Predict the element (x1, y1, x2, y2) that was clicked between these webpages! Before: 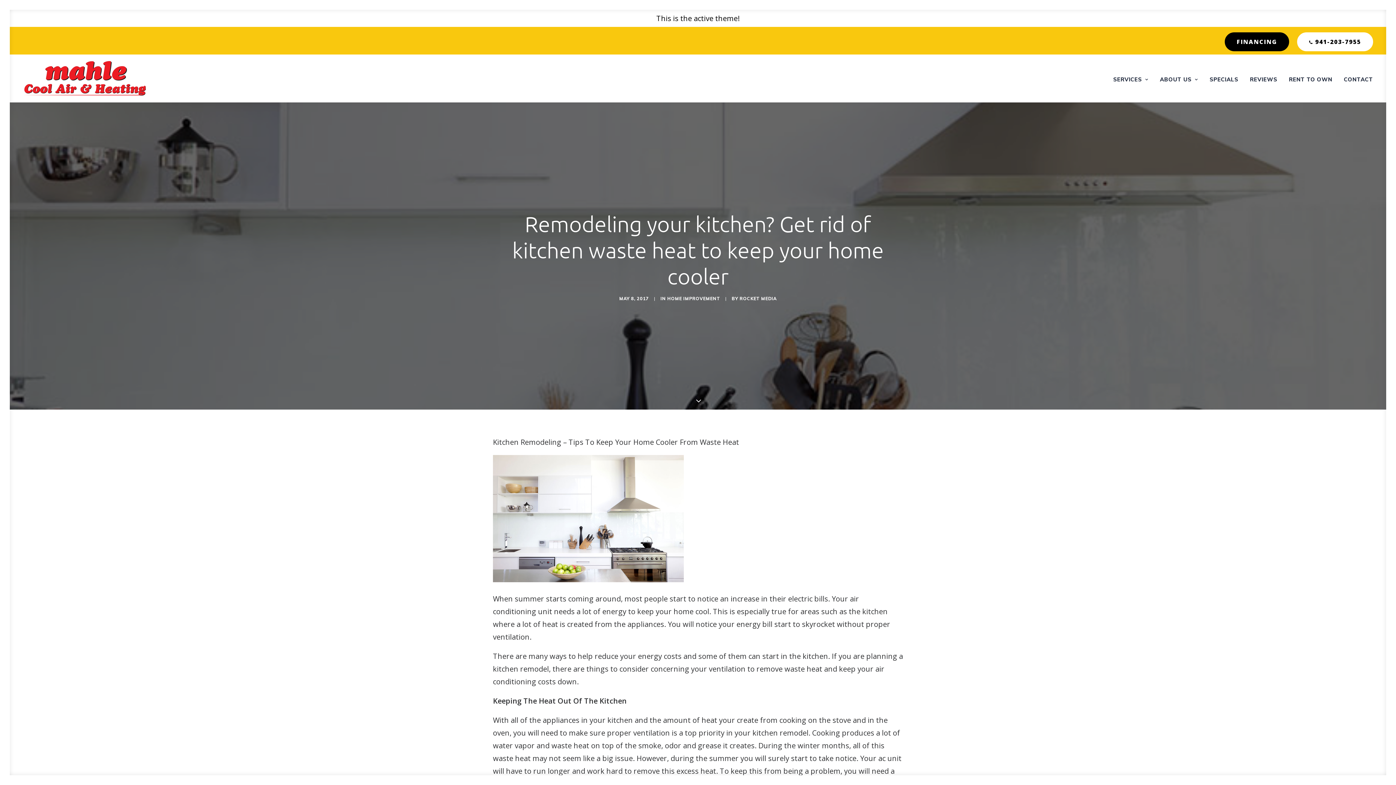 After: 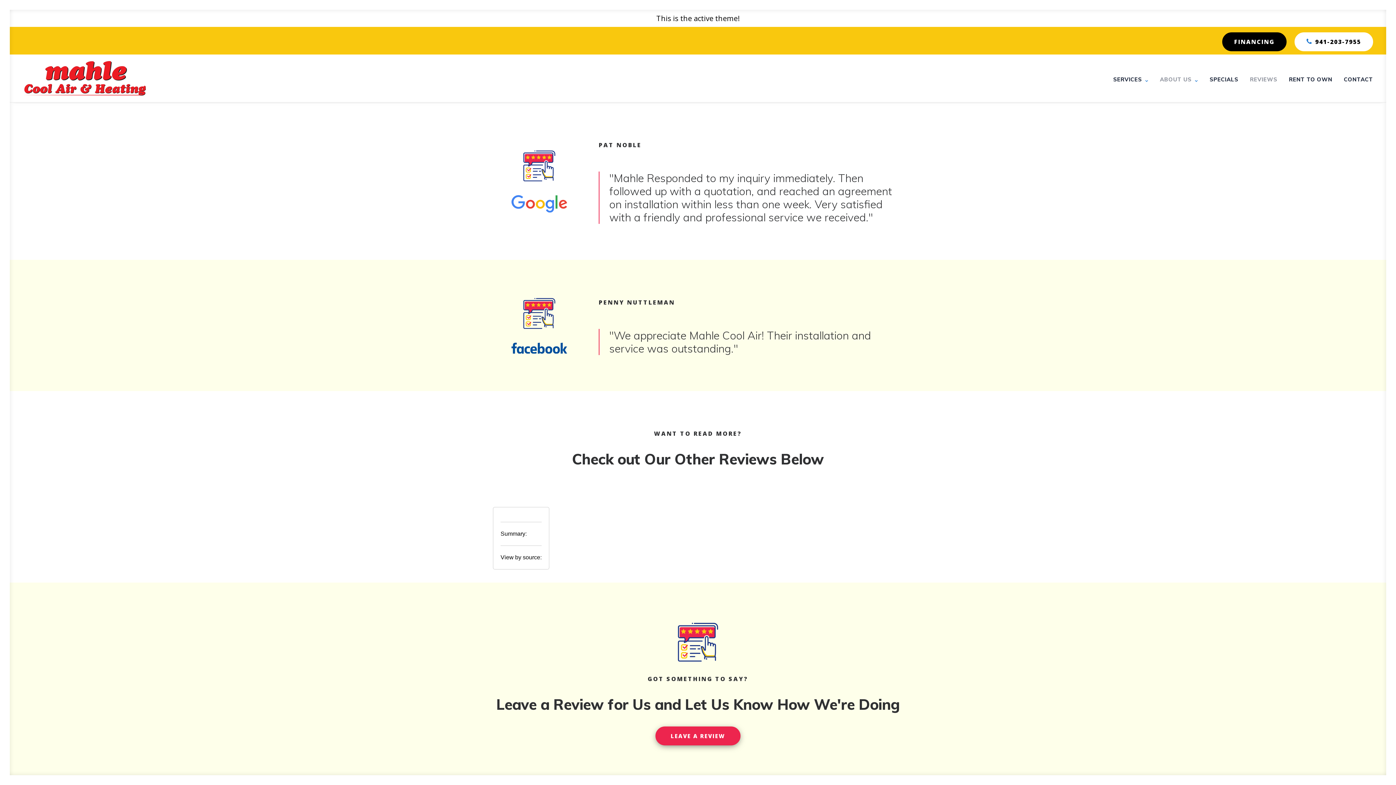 Action: bbox: (1245, 54, 1282, 102) label: REVIEWS